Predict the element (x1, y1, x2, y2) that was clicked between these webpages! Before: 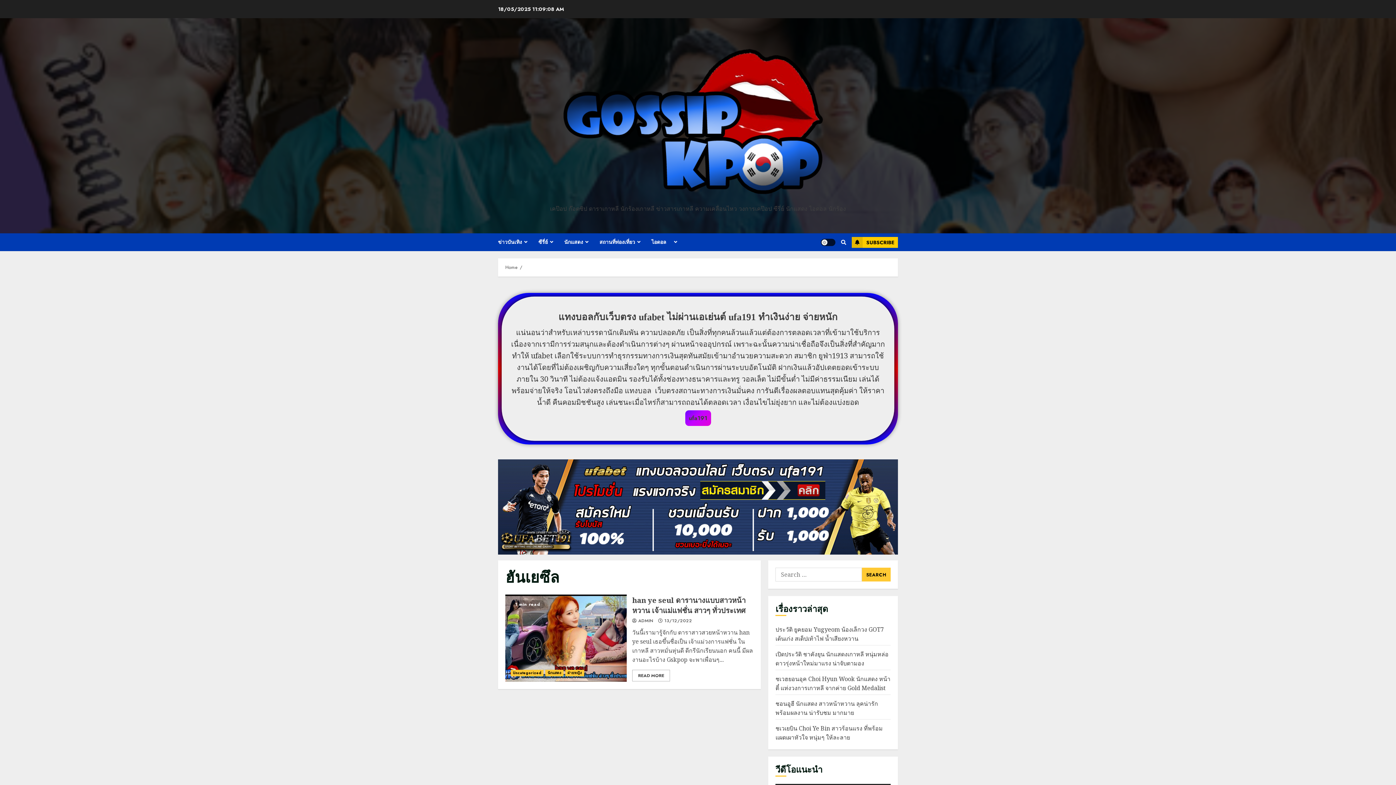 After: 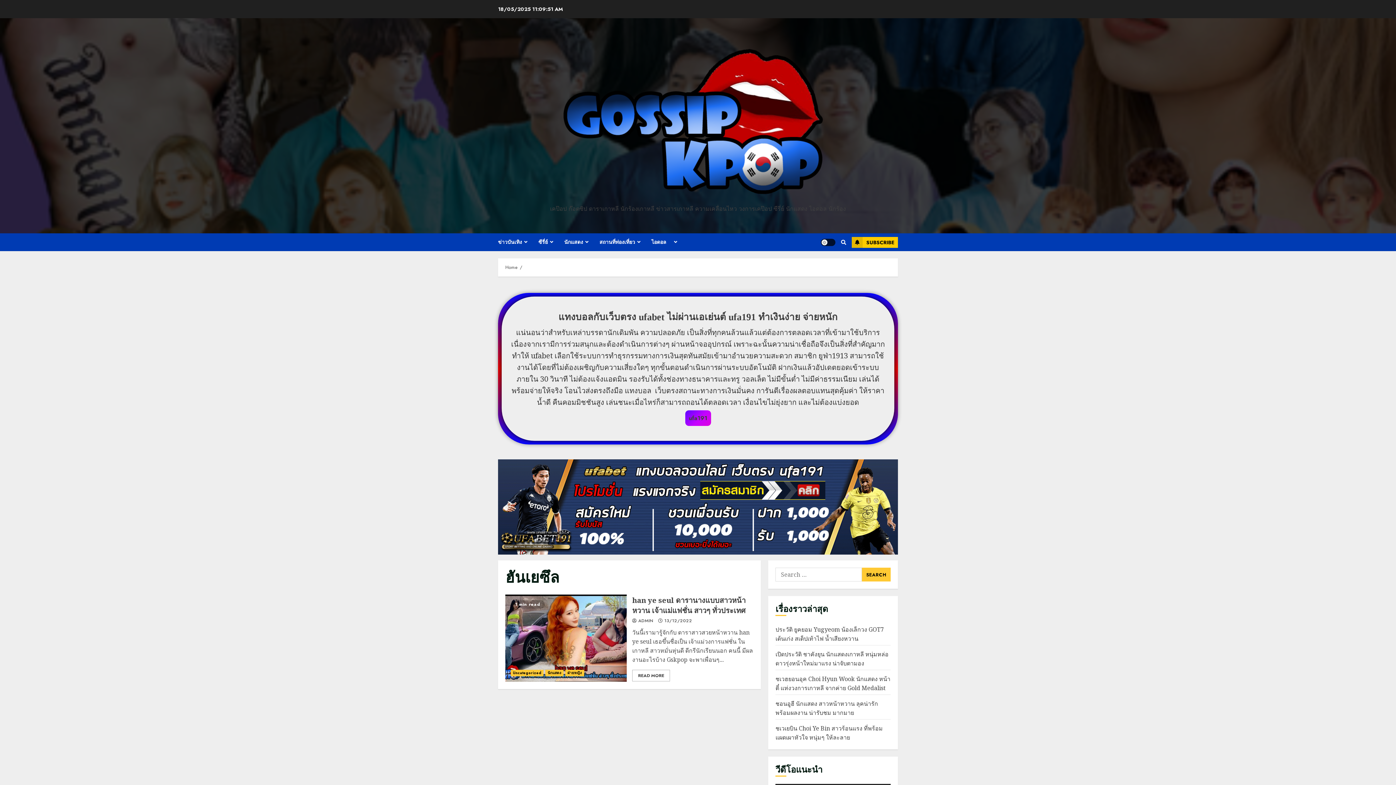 Action: bbox: (509, 311, 887, 408) label: แทงบอลกับเว็บตรง ufabet ไม่ผ่านเอเย่นต์ ufa191 ทำเงินง่าย จ่ายหนัก

แน่นอนว่าสำหรับเหล่าบรรดานักเดิมพัน ความปลอดภัย เป็นสิ่งที่ทุกคนล้วนแล้วแต่ต้องการตลอดเวลาที่เข้ามาใช้บริการ เนื่องจากเรามีการร่วมสนุกและต้องดำเนินการต่างๆ ผ่านหน้าจออุปกรณ์ เพราะฉะนั้นความน่าเชื่อถือจึงเป็นสิ่งที่สำคัญมาก ทำให้ ufabet เลือกใช้ระบบการทำธุรกรรมทางการเงินสุดทันสมัยเข้ามาอำนวยความสะดวก สมาชิก ยูฟ่า1913 สามารถใช้งานได้โดยที่ไม่ต้องเผชิญกับความเสี่ยงใดๆ ทุกขั้นตอนดำเนินการผ่านระบบอัตโนมัติ ฝากเงินแล้วอัปเดตยอดเข้าระบบภายใน 30 วินาที ไม่ต้องแจ้งแอดมิน รองรับได้ทั้งช่องทางธนาคารและทรู วอลเล็ต ไม่มีขั้นต่ำ ไม่มีค่าธรรมเนียม เล่นได้พร้อมจ่ายให้จริง โอนไวส่งตรงถึงมือ แทงบอล  เว็บตรงสถานะทางการเงินมั่นคง การันตีเรื่องผลตอบแทนสุดคุ้มค่า ให้ราคาน้ำดี คืนคอมมิชชันสูง เล่นชนะเมื่อไหร่ก็สามารถถอนได้ตลอดเวลา เงื่อนไขไม่ยุ่งยาก และไม่ต้องแบ่งยอด